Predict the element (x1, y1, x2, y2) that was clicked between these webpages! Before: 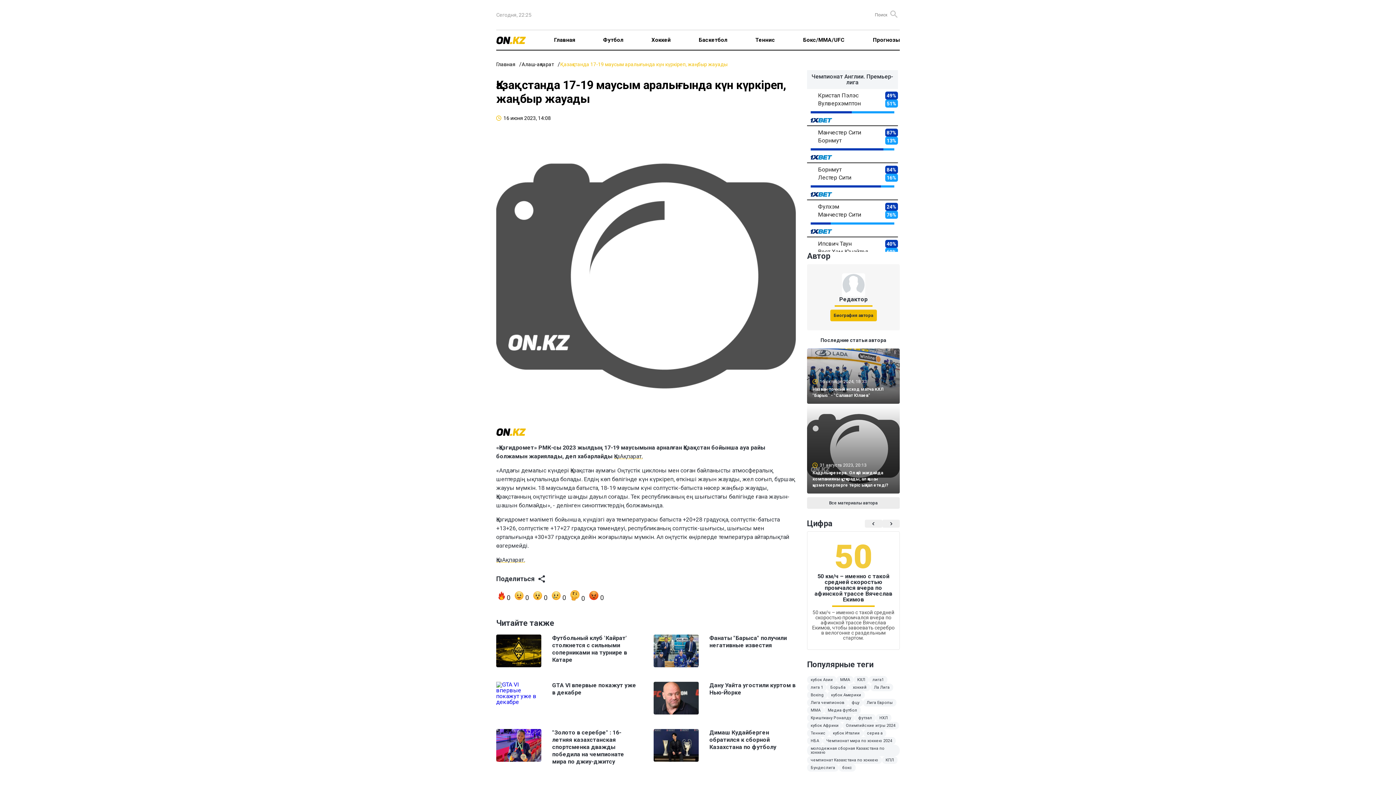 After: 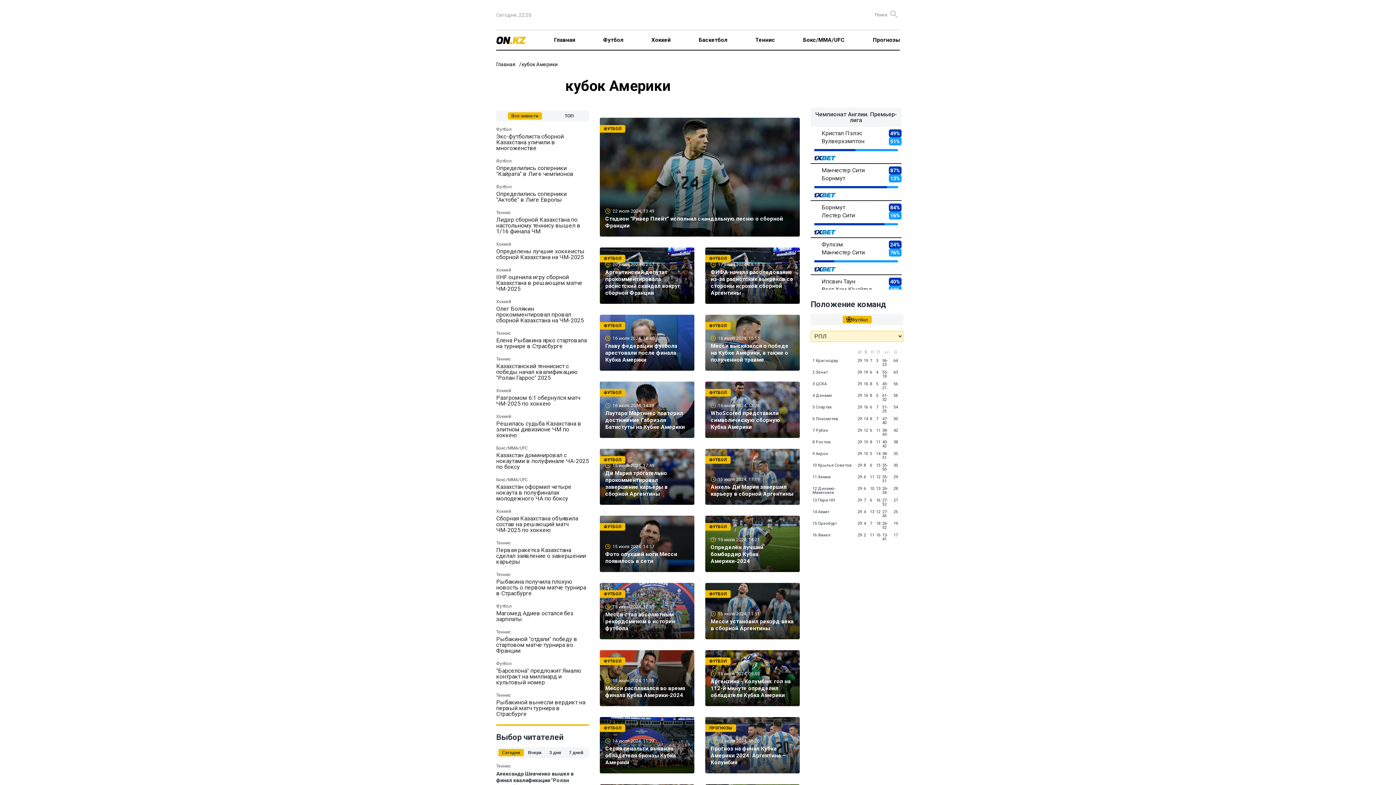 Action: label: кубок Америки bbox: (827, 691, 865, 699)